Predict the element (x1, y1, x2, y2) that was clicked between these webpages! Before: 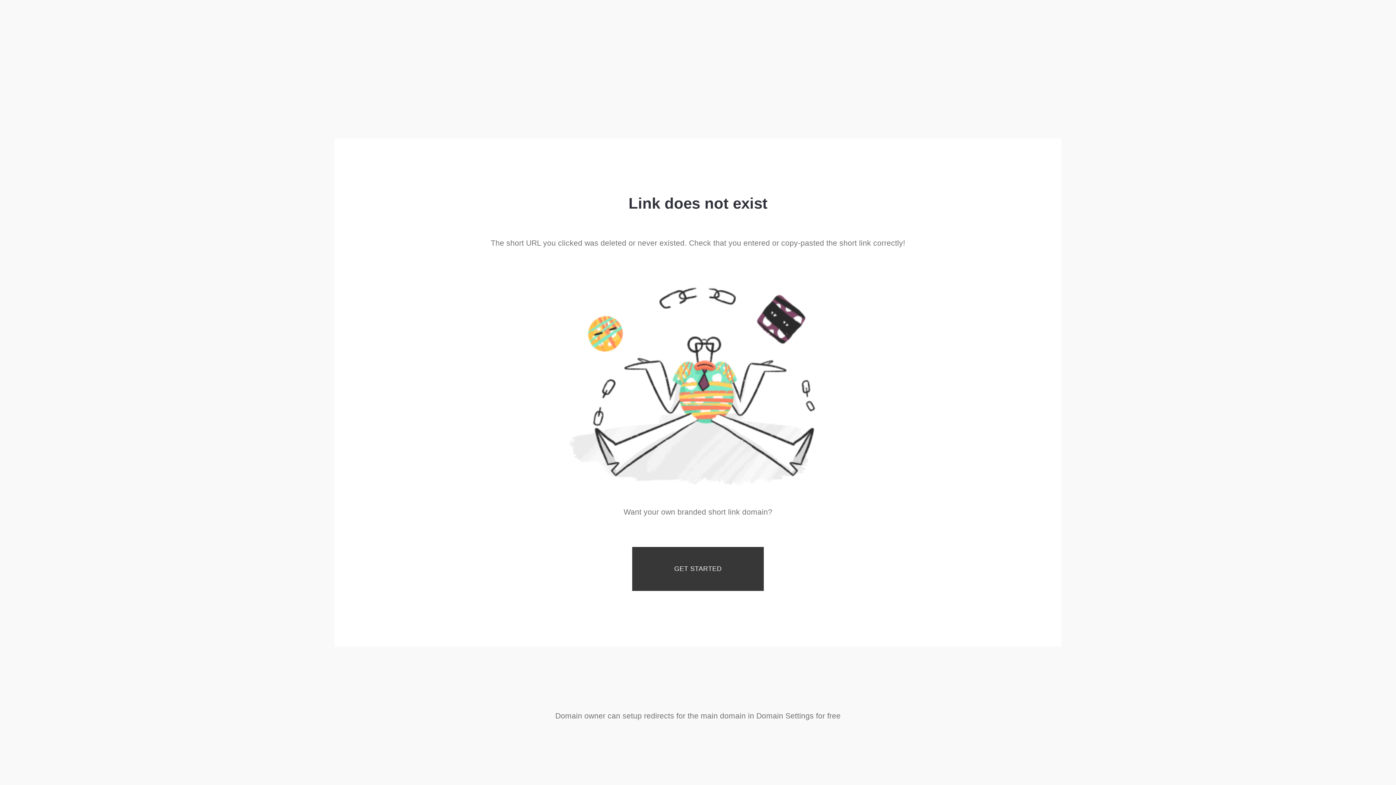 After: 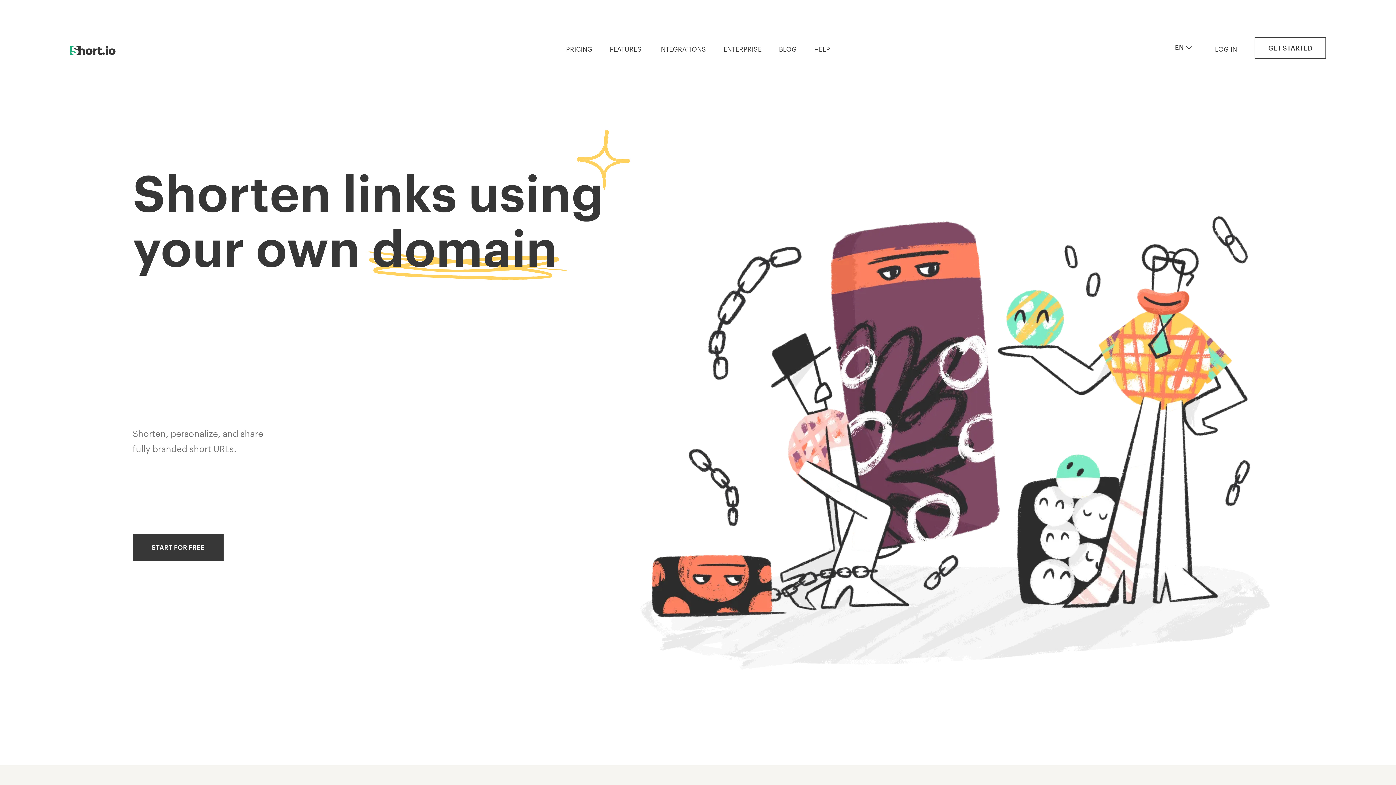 Action: bbox: (632, 547, 764, 591) label: GET STARTED